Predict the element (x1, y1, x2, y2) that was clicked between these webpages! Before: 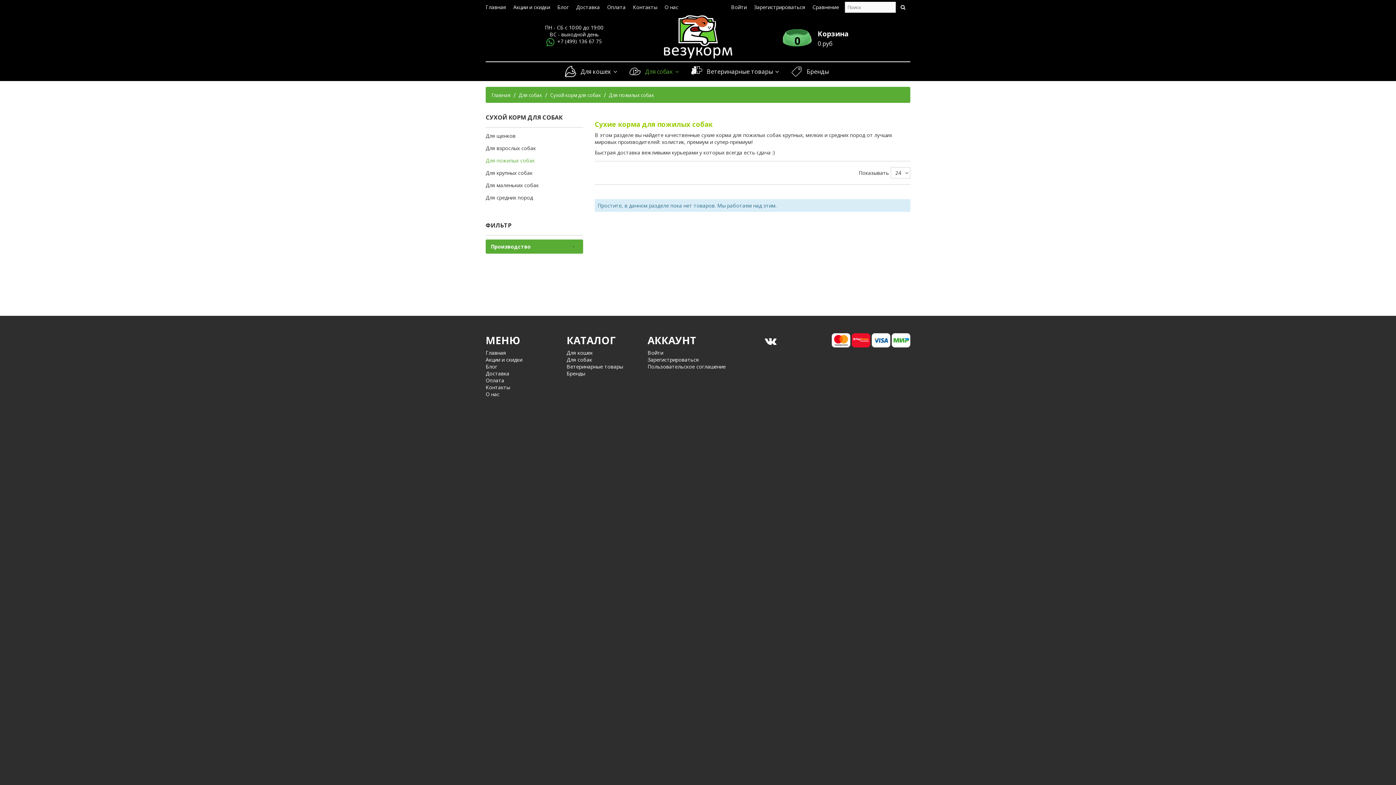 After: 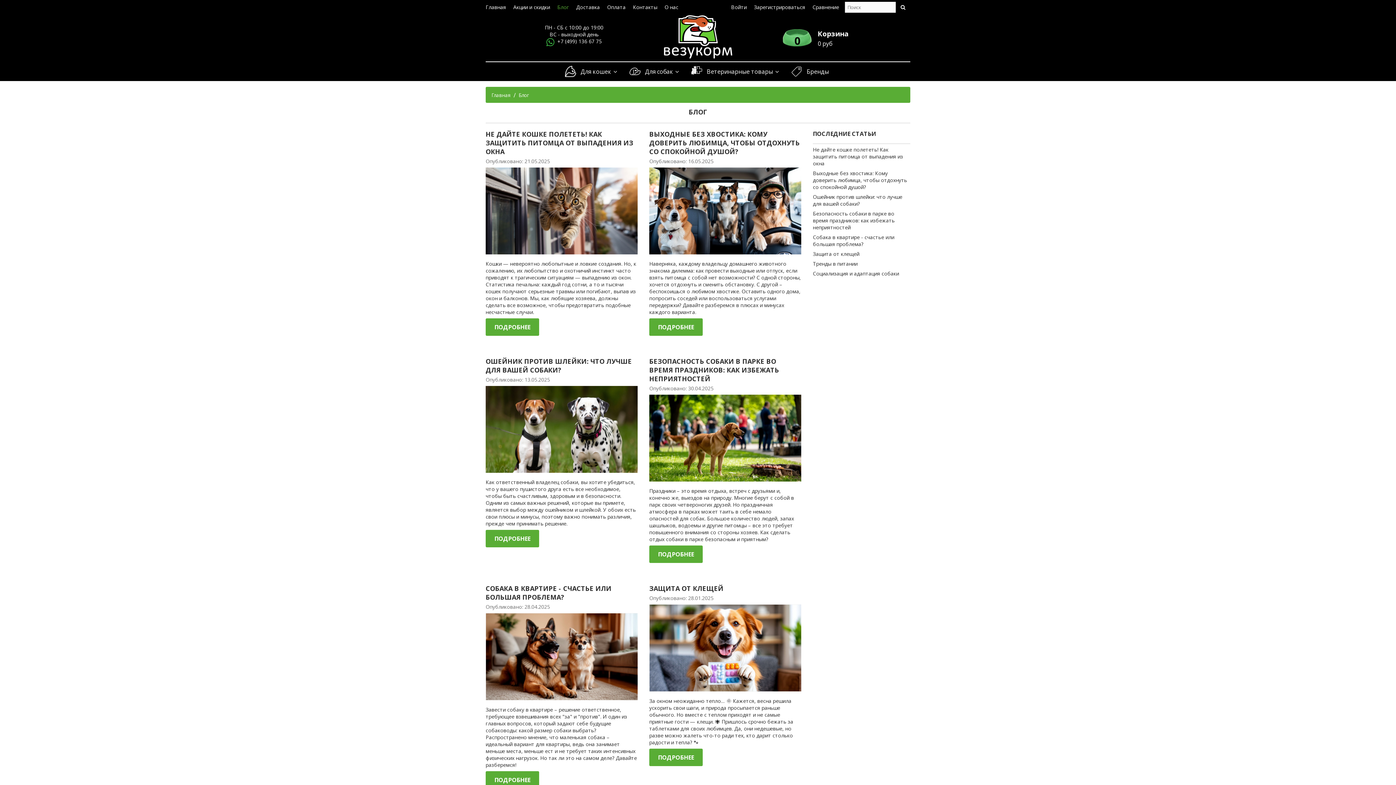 Action: label: Блог bbox: (557, 0, 574, 14)